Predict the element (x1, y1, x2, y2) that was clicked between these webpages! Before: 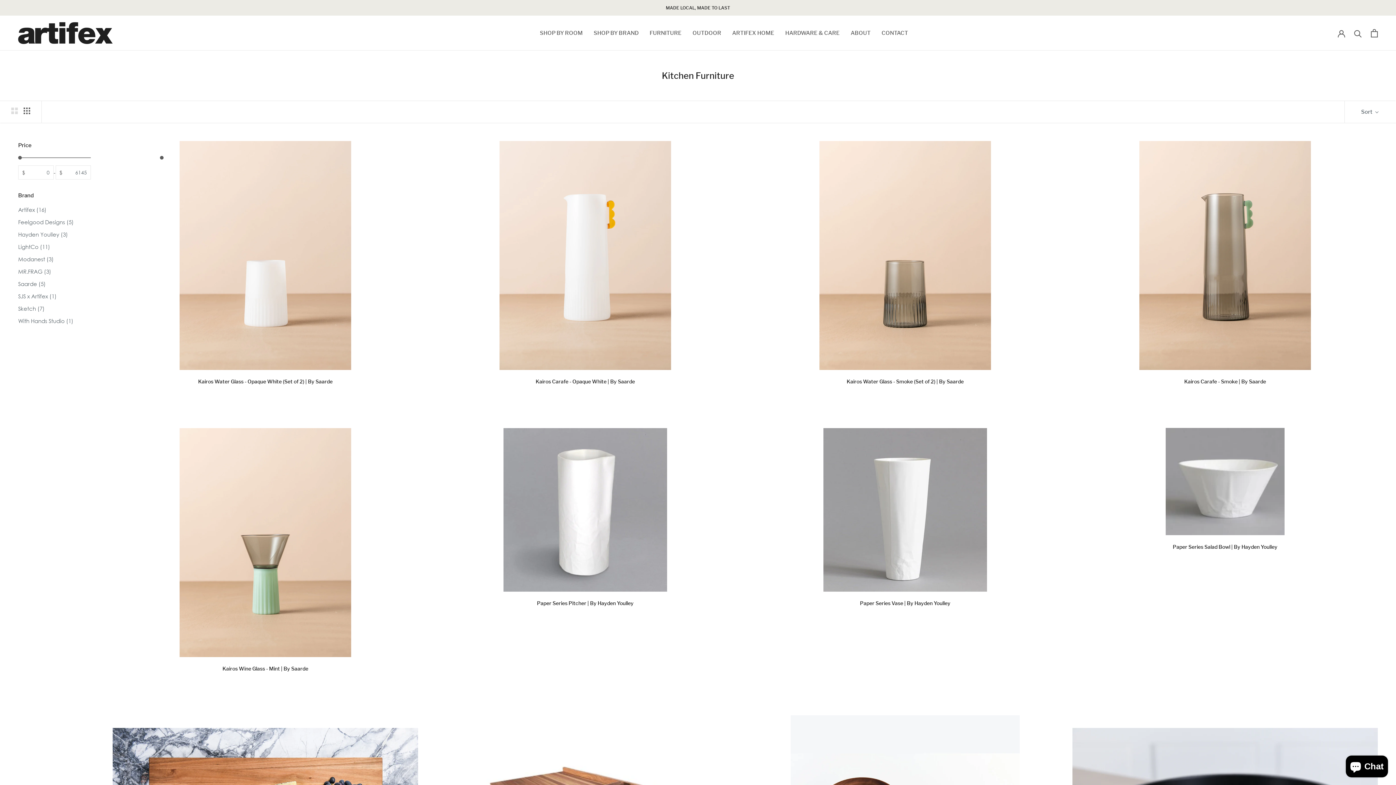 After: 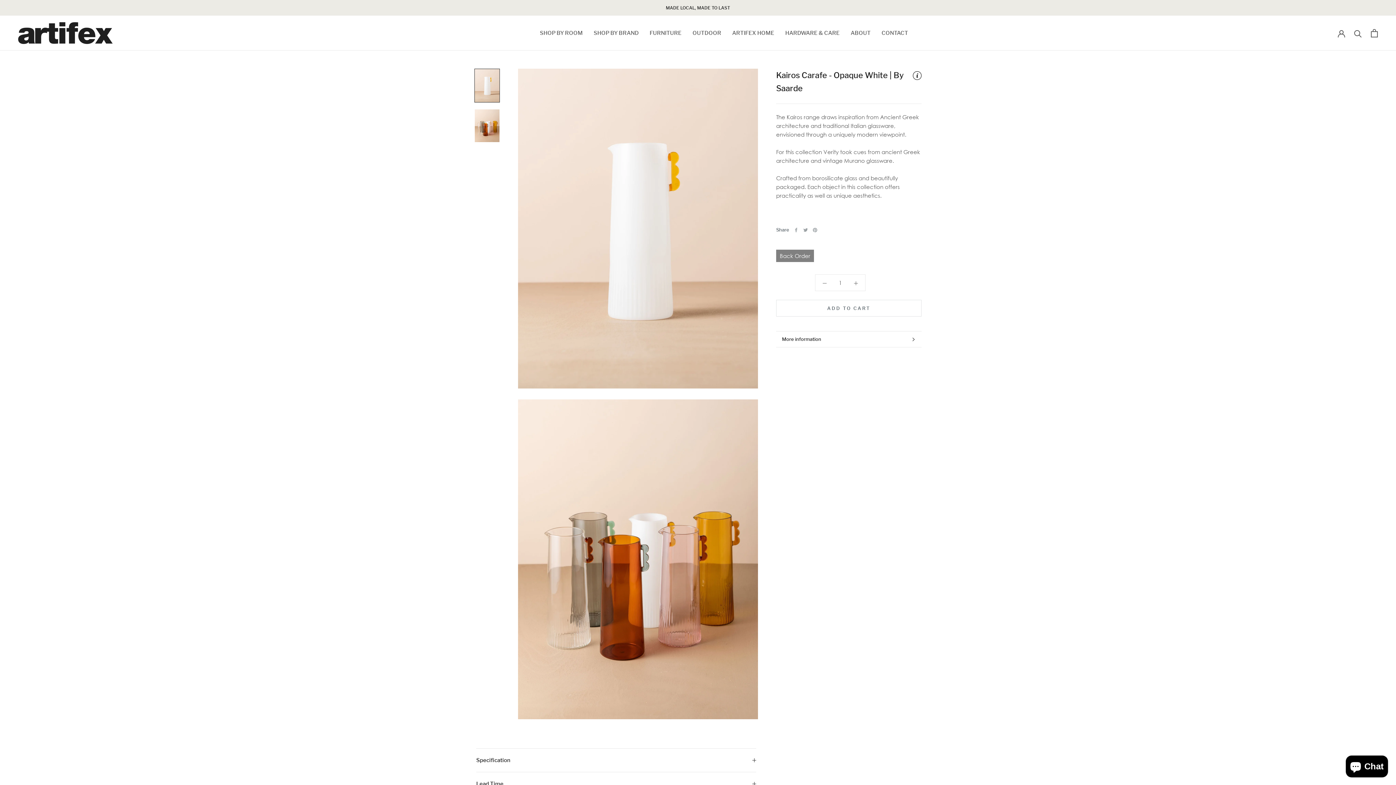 Action: bbox: (432, 141, 738, 370)